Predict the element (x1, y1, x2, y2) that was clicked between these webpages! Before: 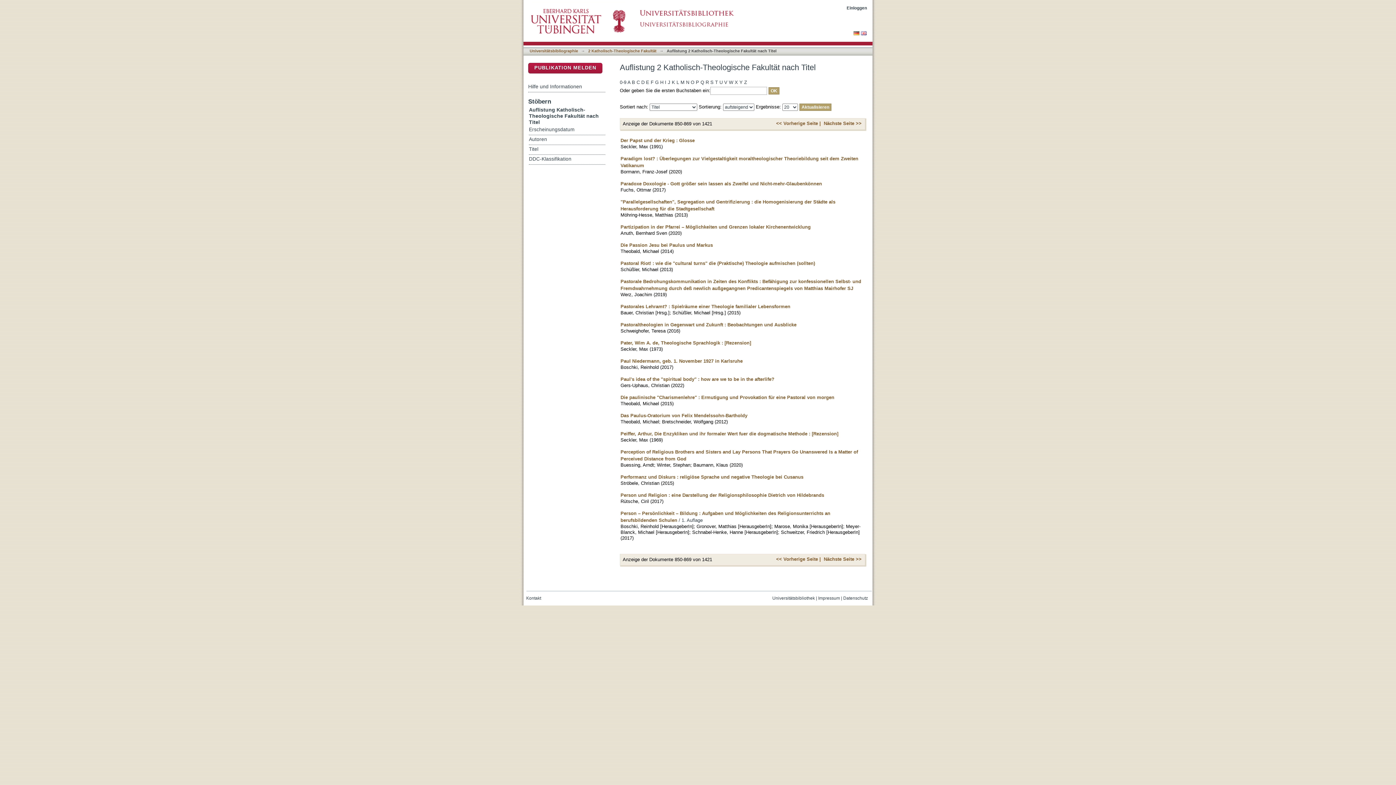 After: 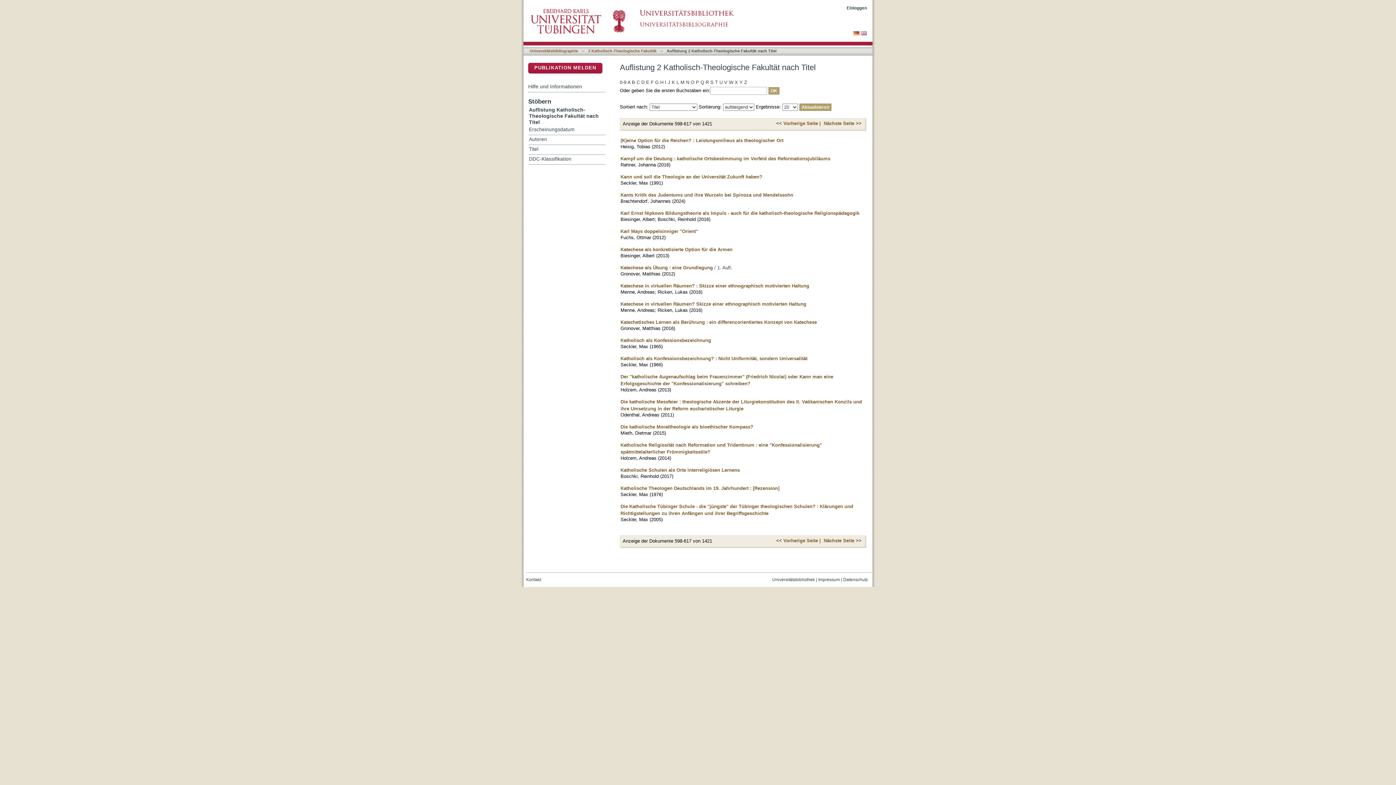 Action: label: K bbox: (672, 78, 675, 87)